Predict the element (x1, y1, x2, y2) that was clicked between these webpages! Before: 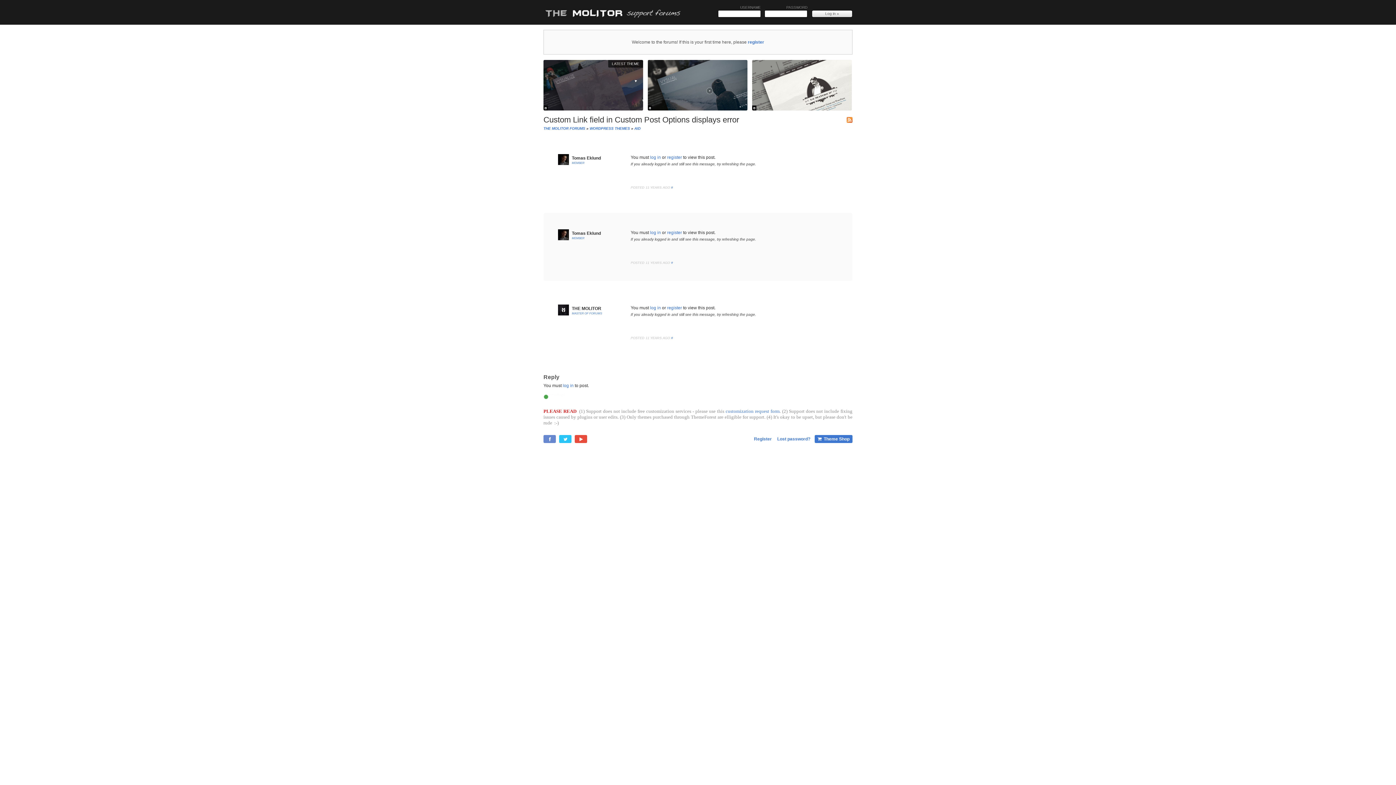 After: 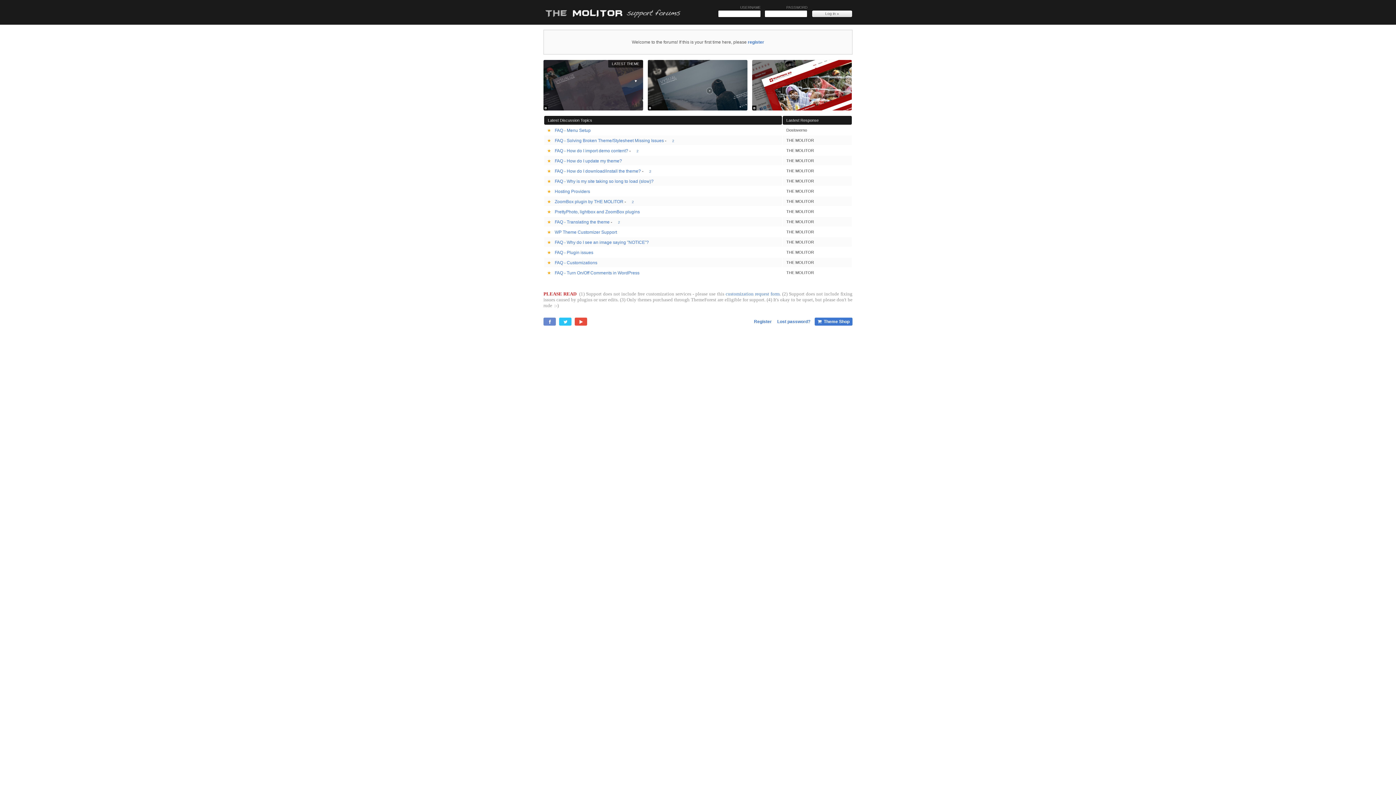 Action: label: THE MOLITOR FORUMS bbox: (543, 6, 693, 19)